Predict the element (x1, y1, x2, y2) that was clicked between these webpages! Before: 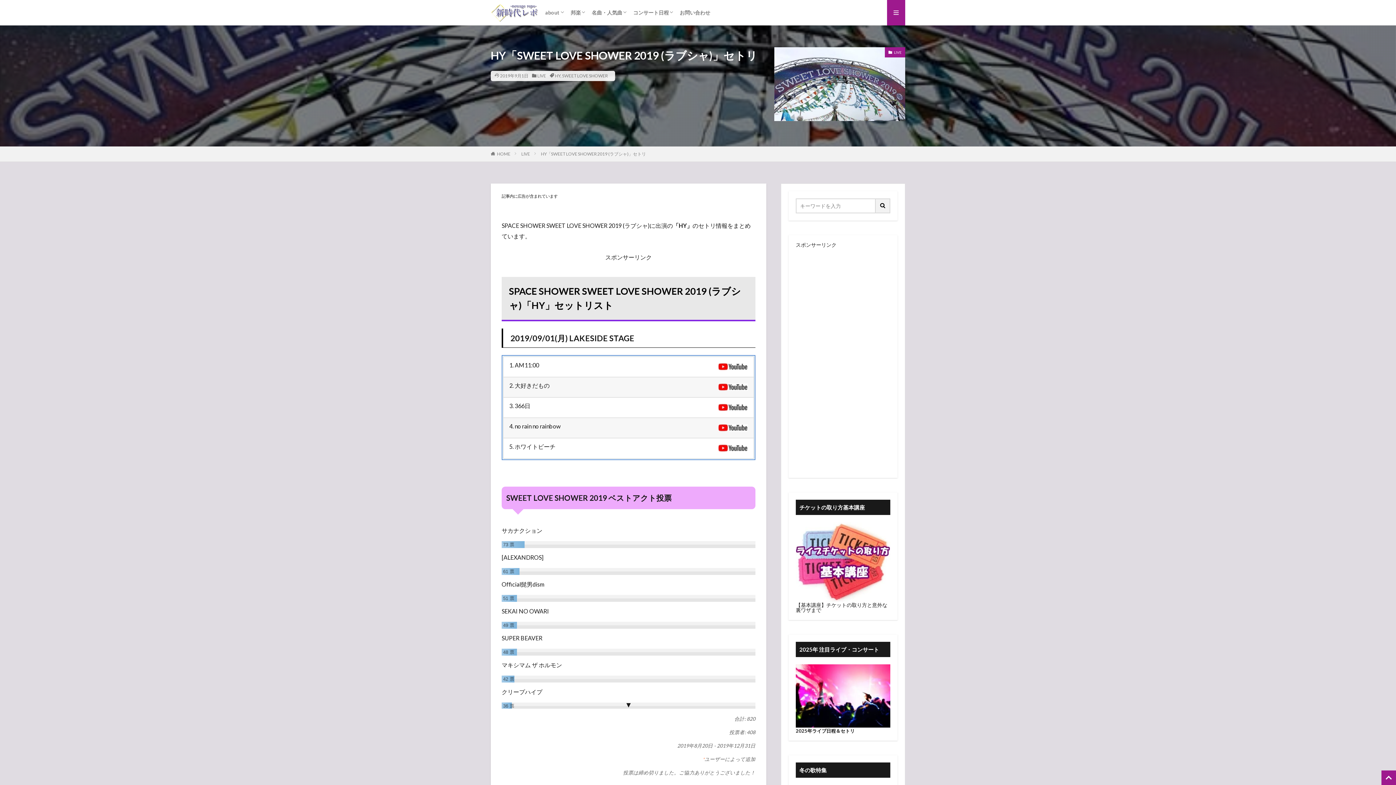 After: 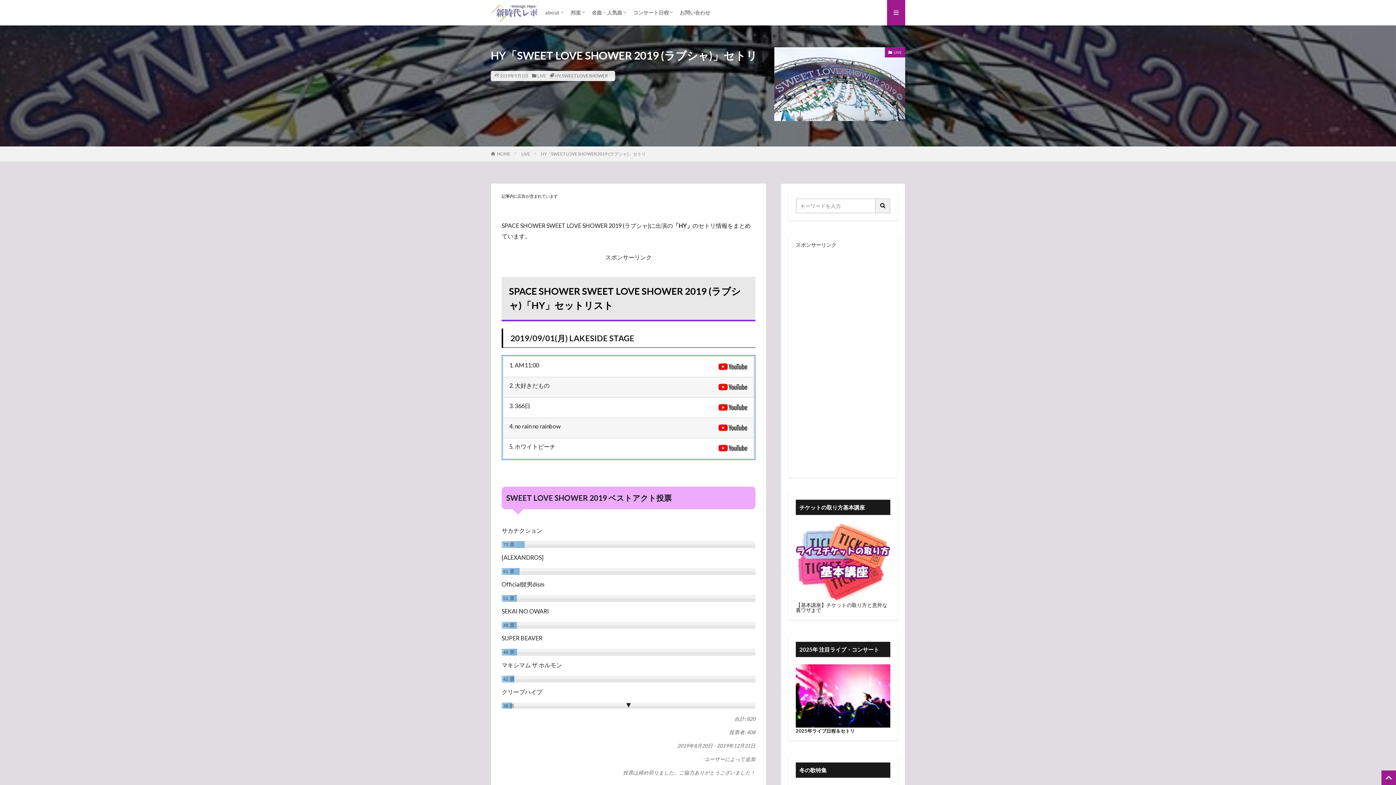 Action: bbox: (541, 151, 646, 156) label: HY「SWEET LOVE SHOWER 2019 (ラブシャ)」セトリ